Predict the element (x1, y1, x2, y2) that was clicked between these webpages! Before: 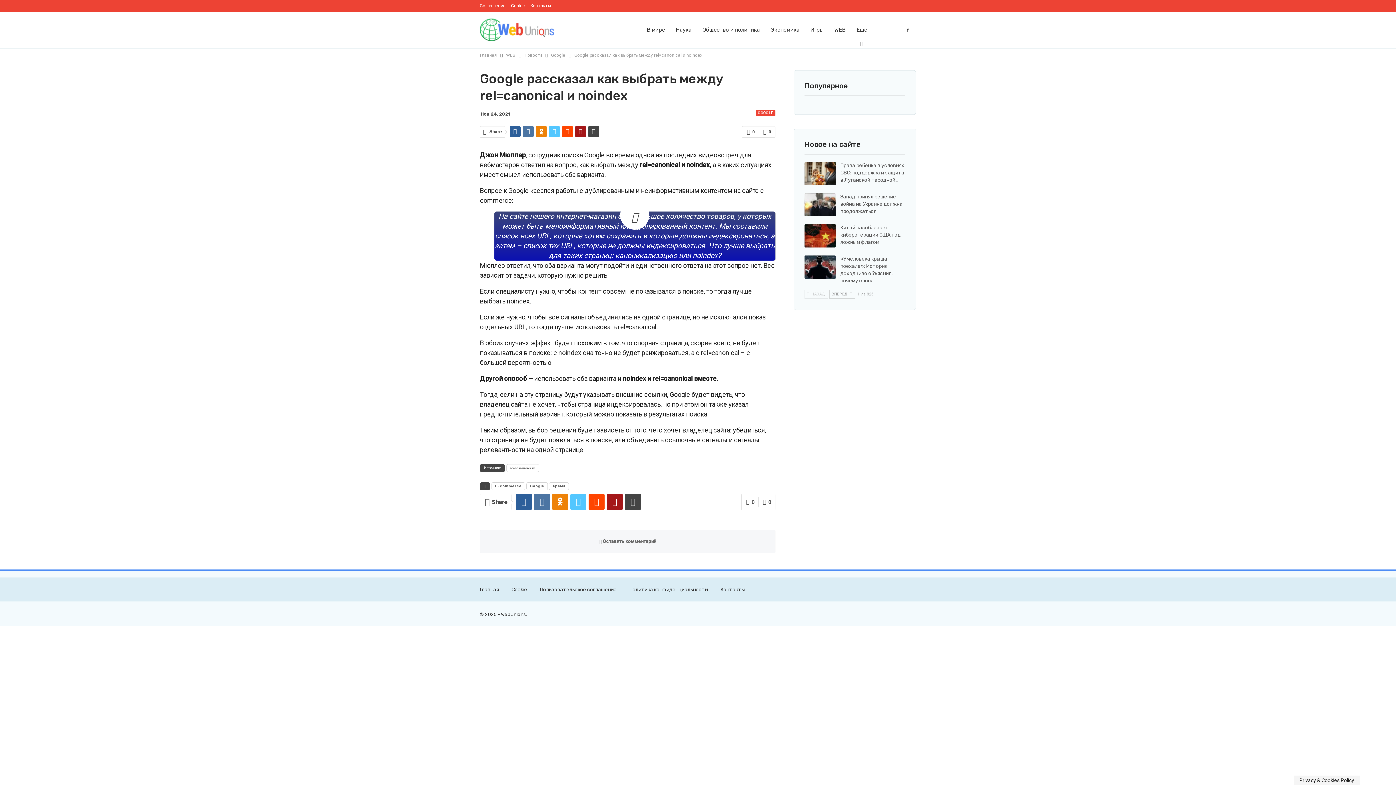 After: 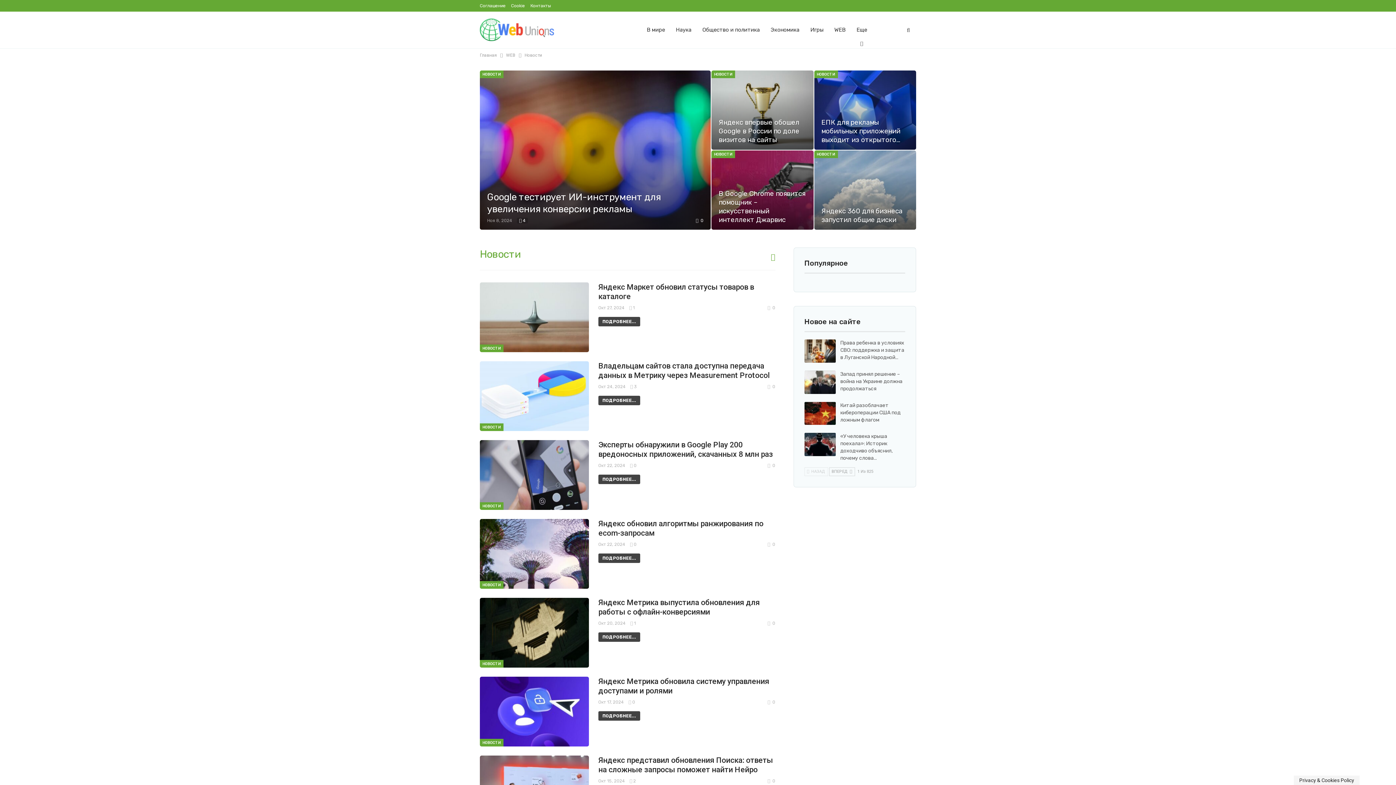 Action: label: Новости bbox: (524, 51, 542, 59)